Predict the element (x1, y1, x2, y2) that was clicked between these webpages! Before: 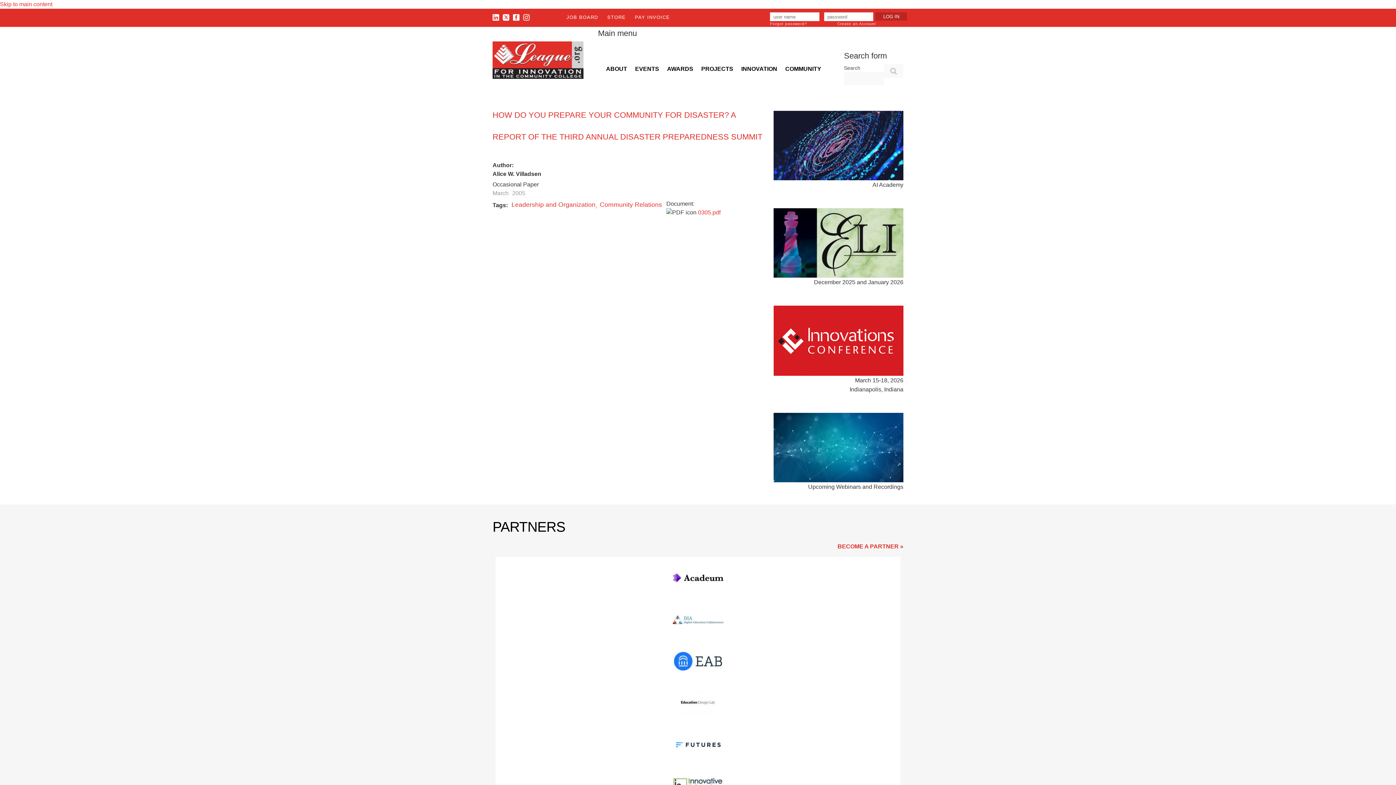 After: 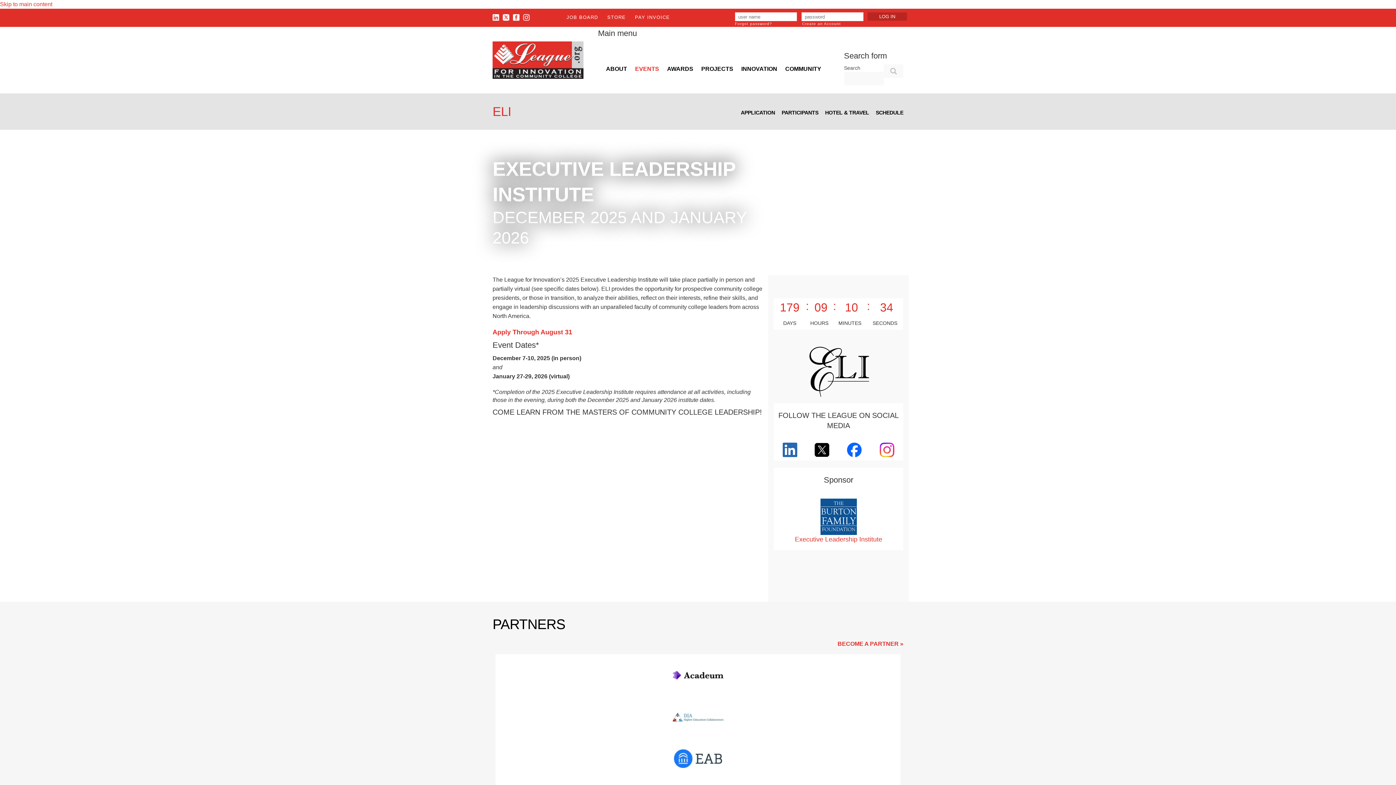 Action: bbox: (773, 239, 903, 245)